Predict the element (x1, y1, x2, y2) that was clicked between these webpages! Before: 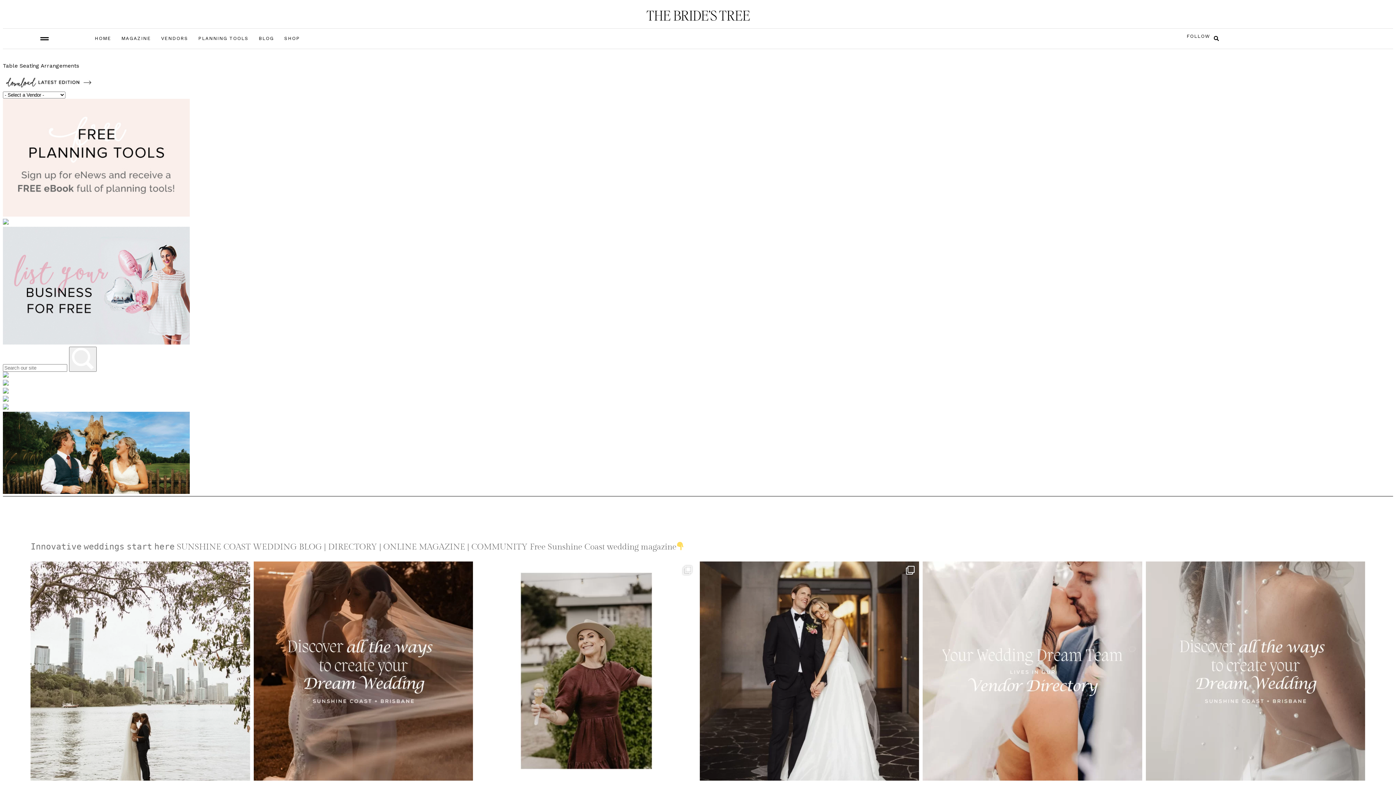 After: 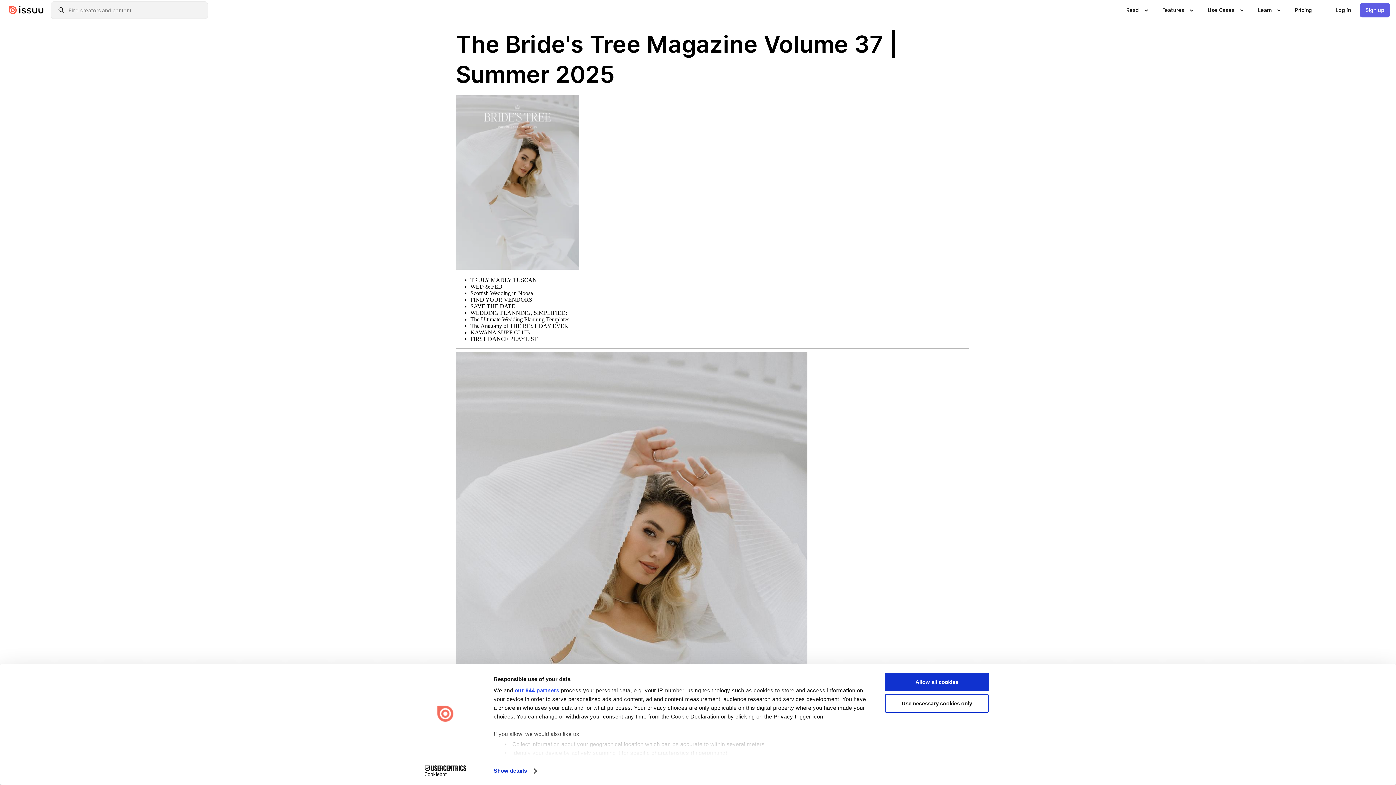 Action: bbox: (2, 83, 94, 90)